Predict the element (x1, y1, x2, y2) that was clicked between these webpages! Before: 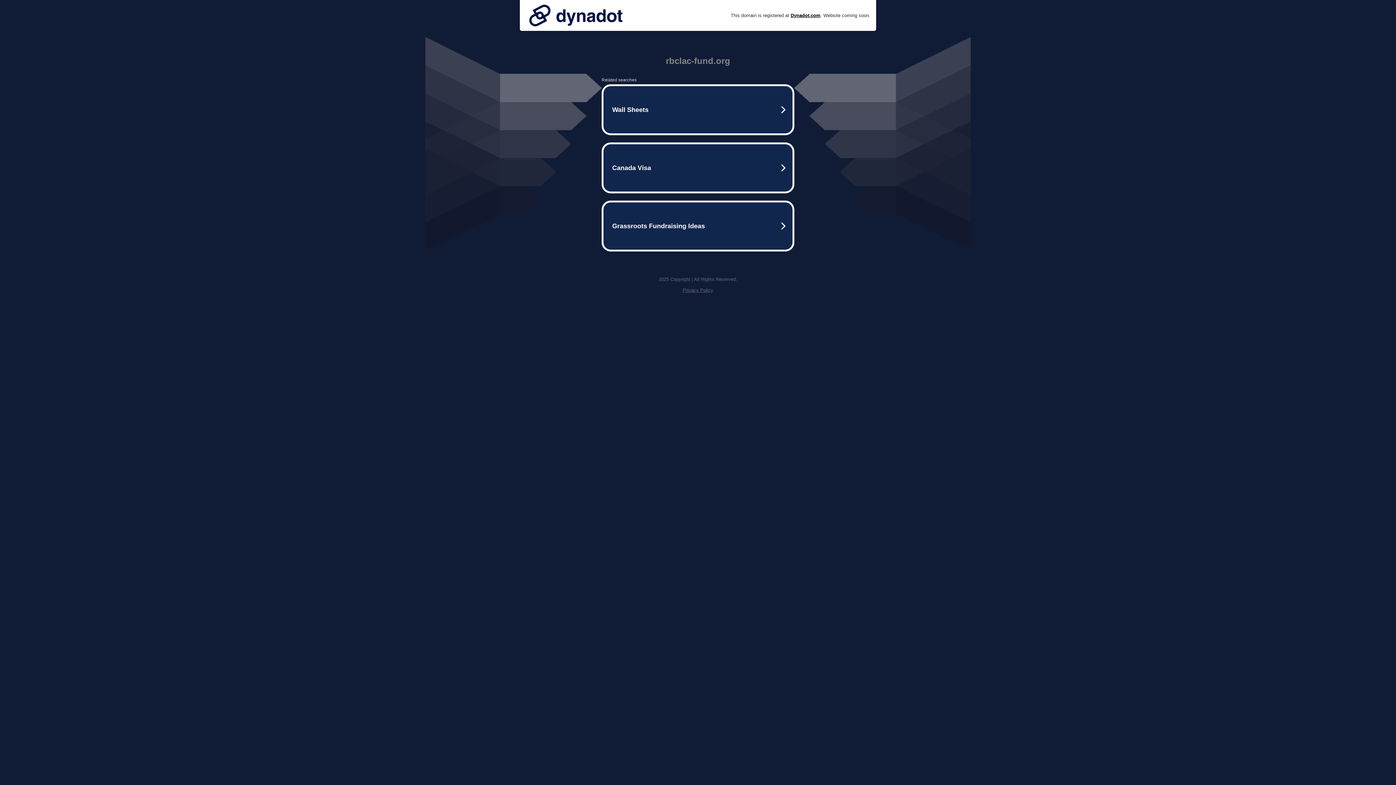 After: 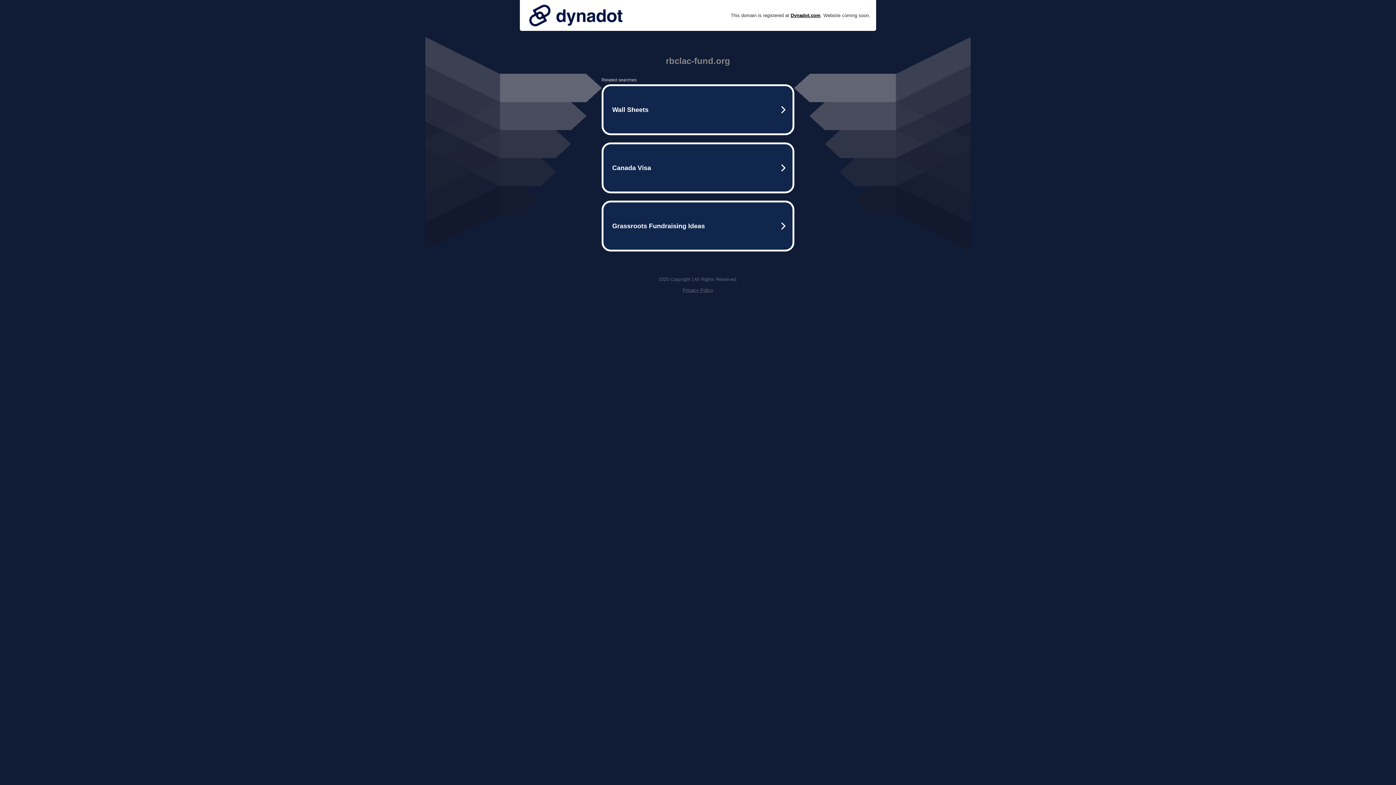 Action: bbox: (525, 0, 626, 30)